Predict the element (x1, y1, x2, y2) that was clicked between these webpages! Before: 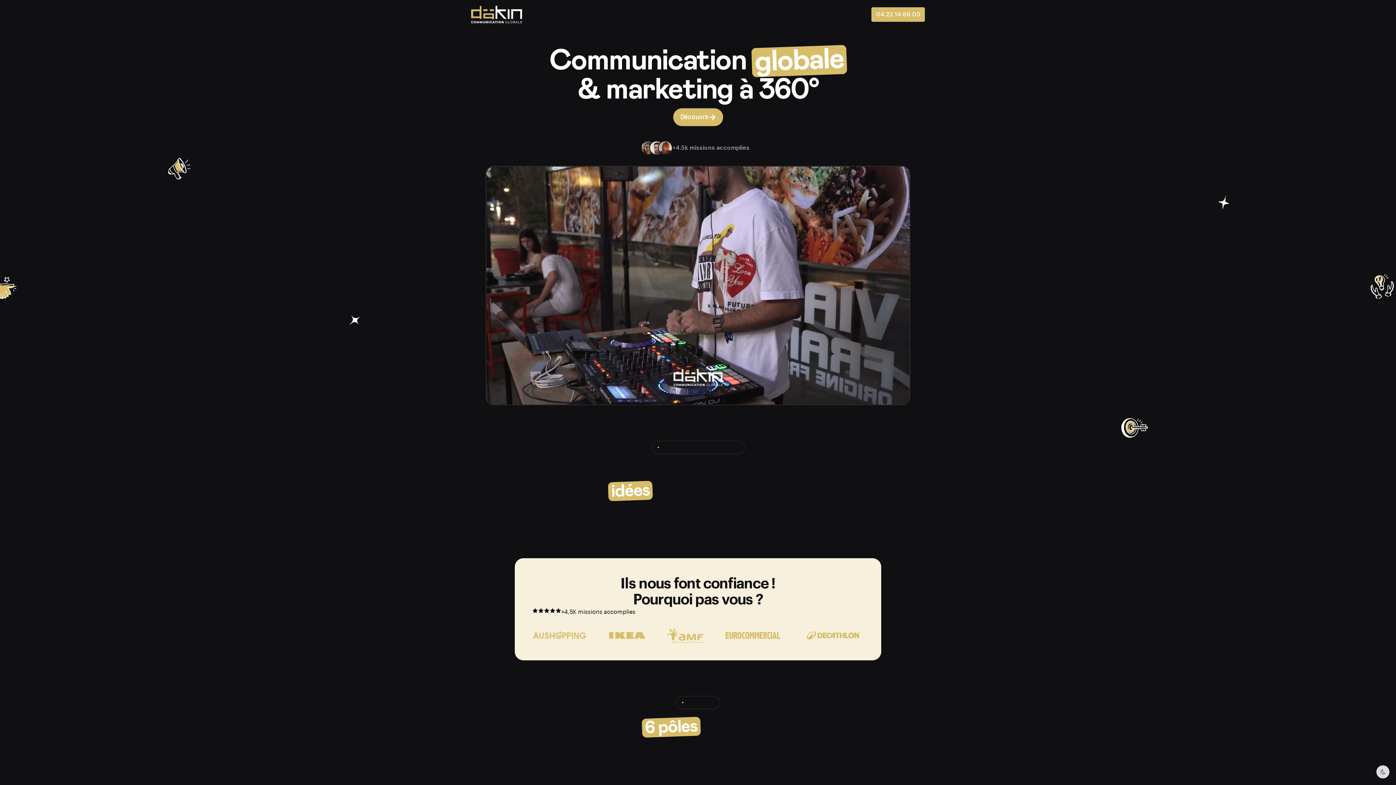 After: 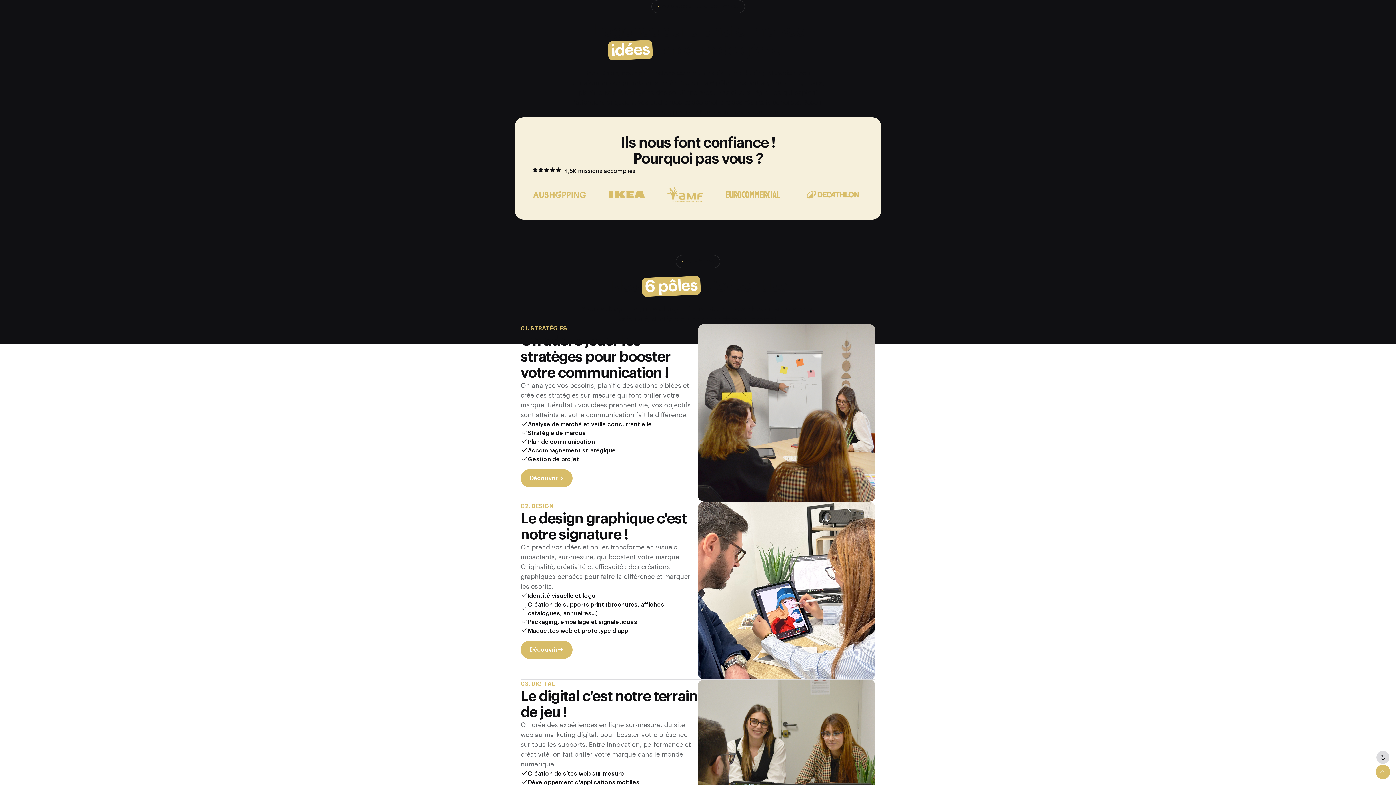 Action: bbox: (673, 108, 723, 126) label: Découvrir